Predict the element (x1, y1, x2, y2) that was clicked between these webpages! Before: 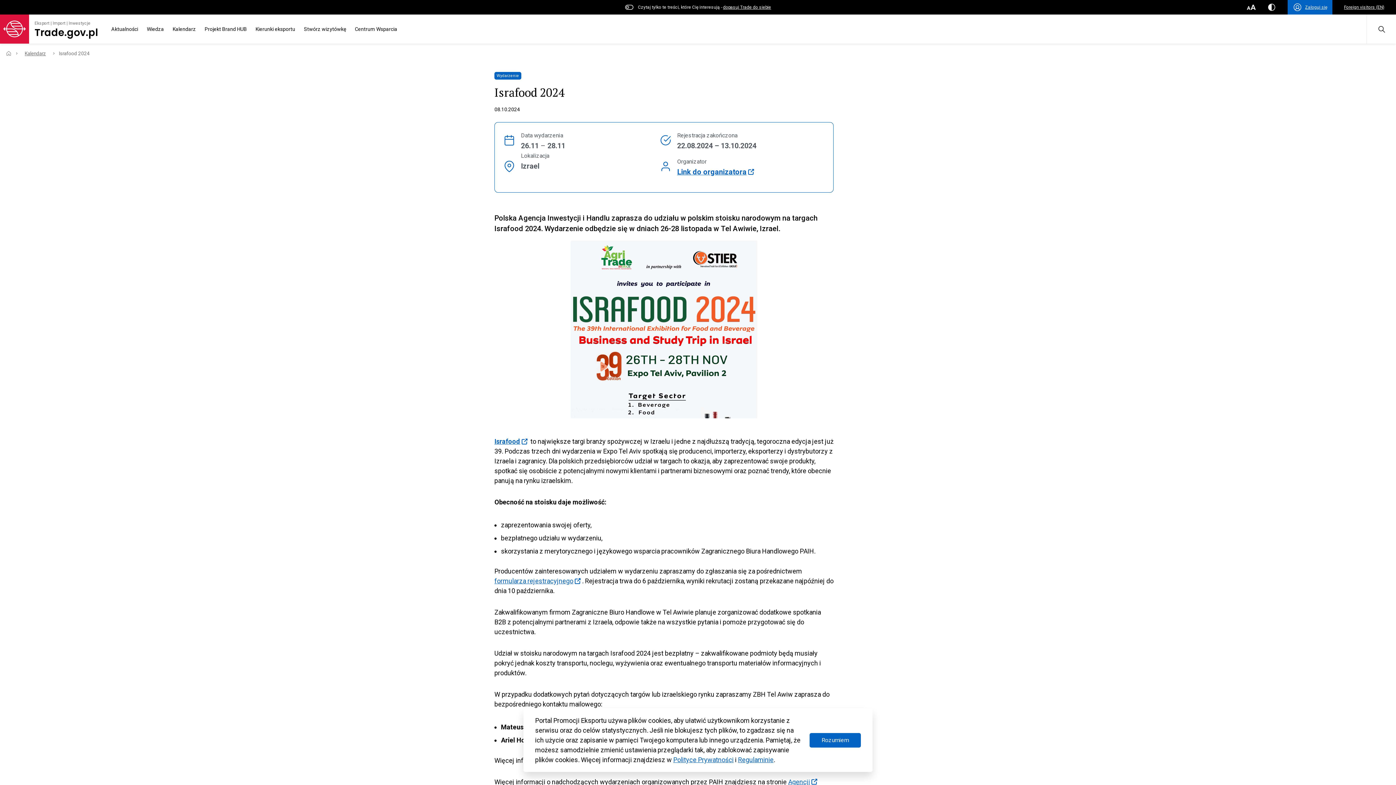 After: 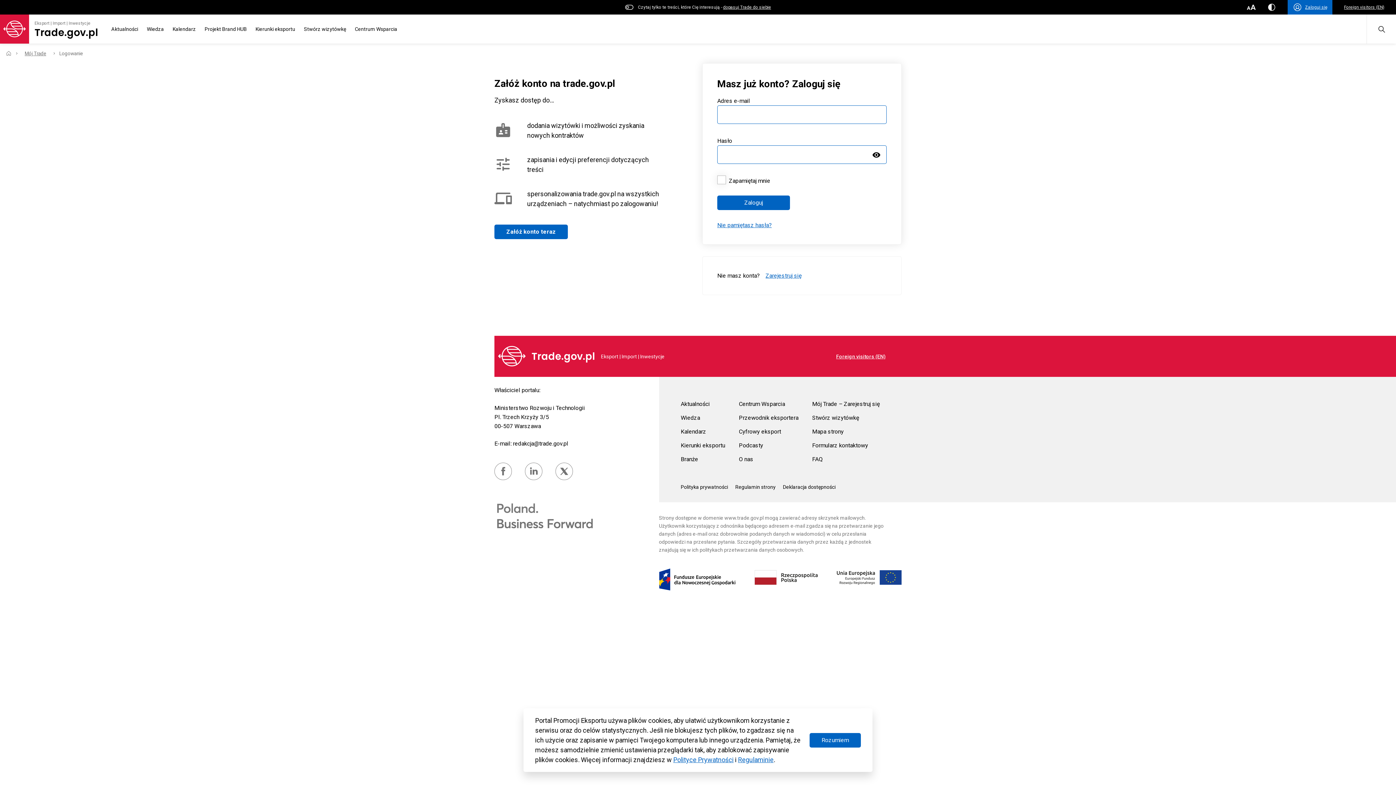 Action: bbox: (1287, 0, 1332, 14) label: Zaloguj się